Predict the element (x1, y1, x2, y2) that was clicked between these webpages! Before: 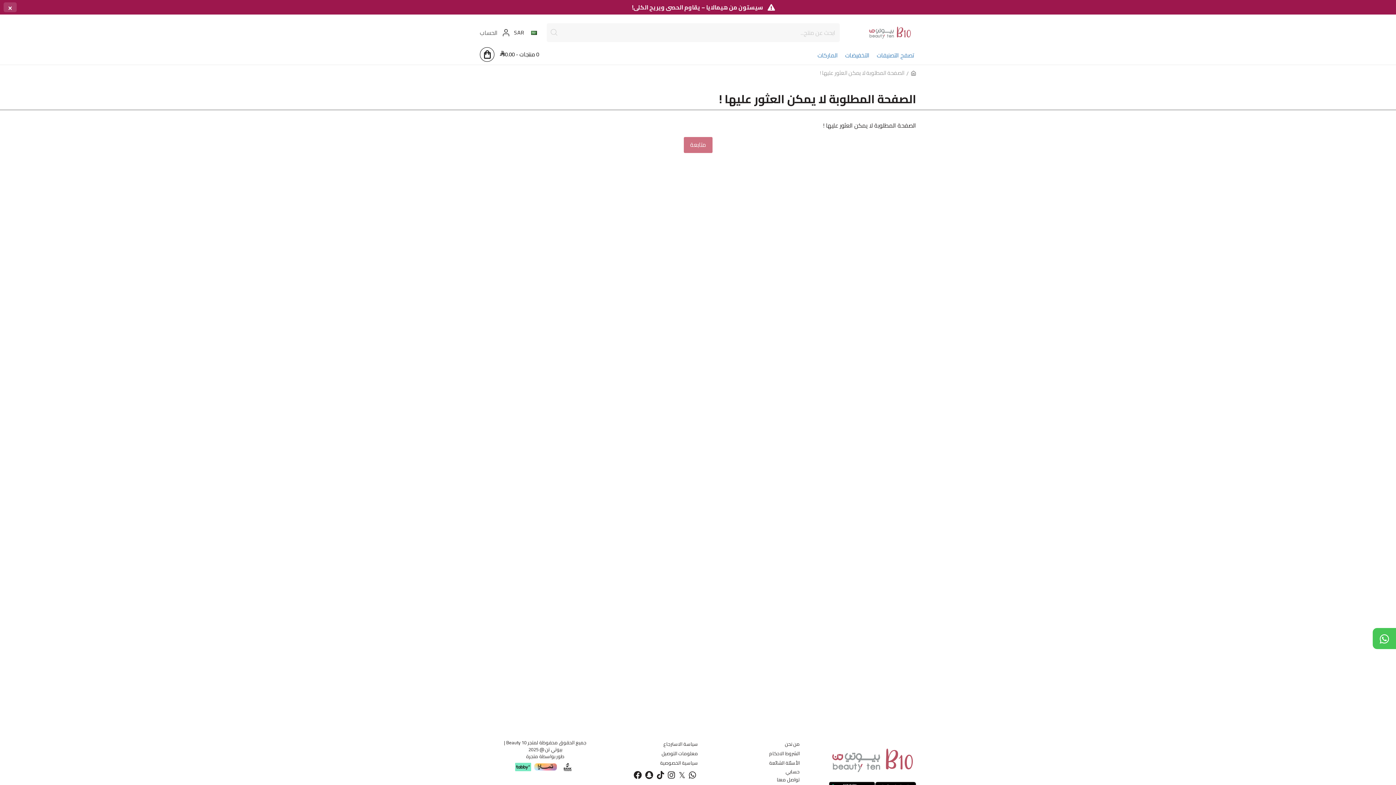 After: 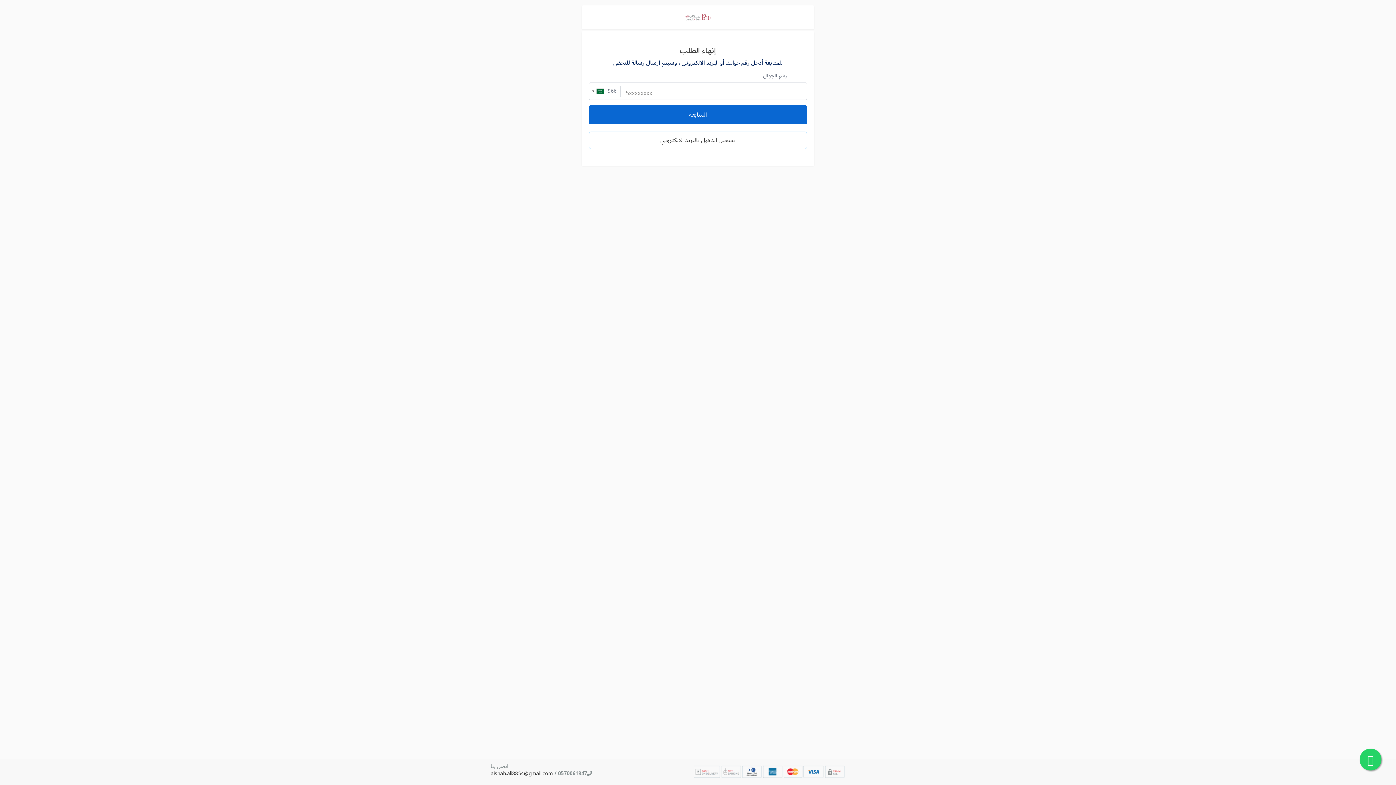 Action: bbox: (480, 28, 510, 37) label: الحساب